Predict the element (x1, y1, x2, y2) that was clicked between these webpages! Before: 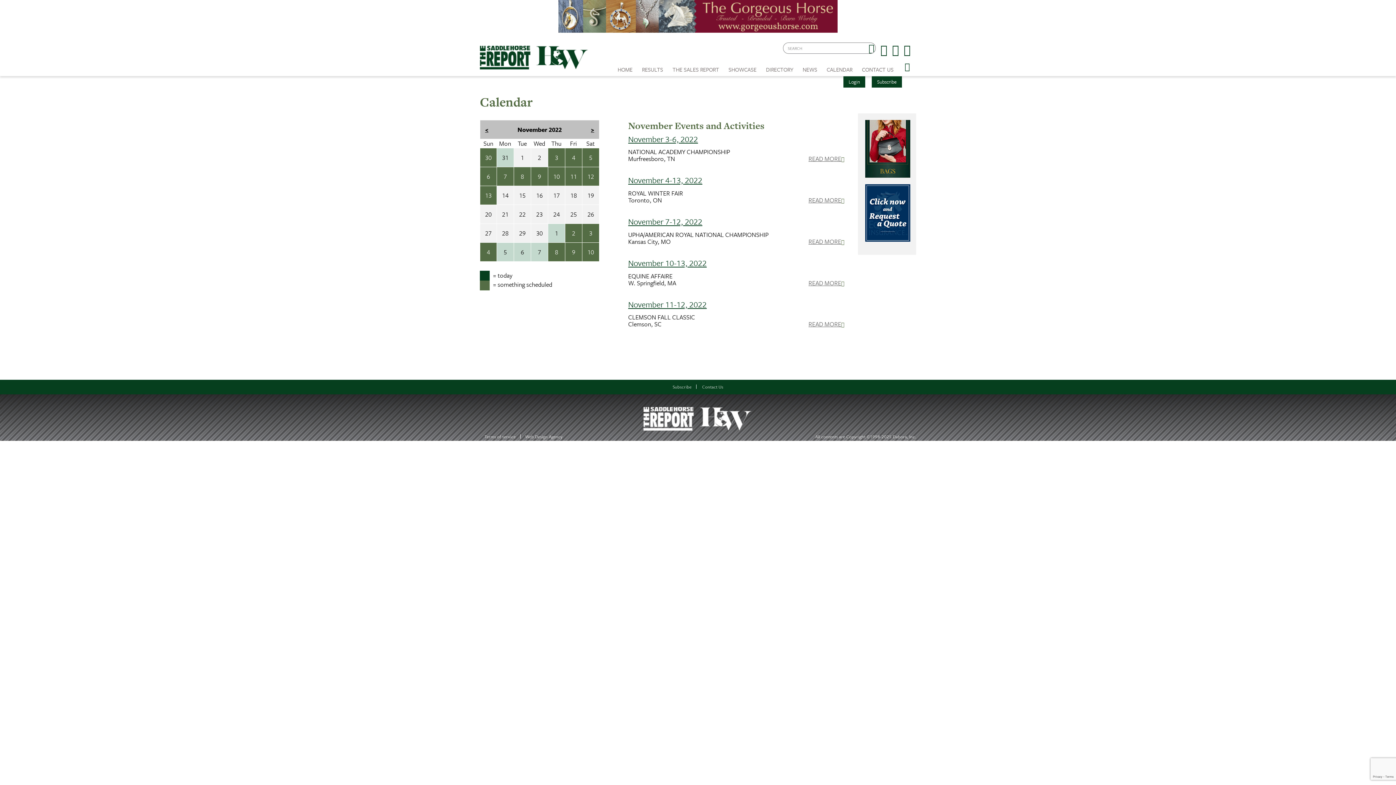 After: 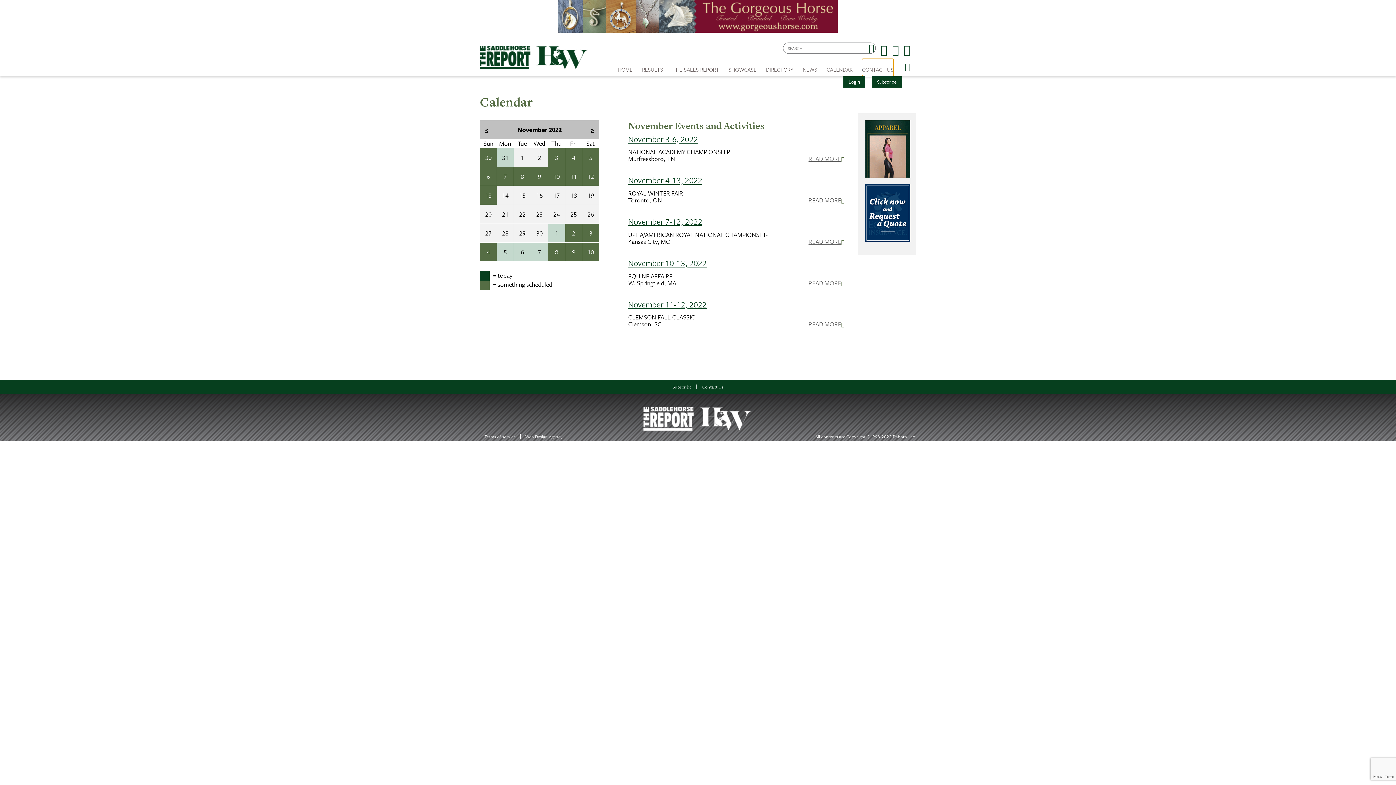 Action: label: CONTACT US bbox: (862, 58, 893, 76)